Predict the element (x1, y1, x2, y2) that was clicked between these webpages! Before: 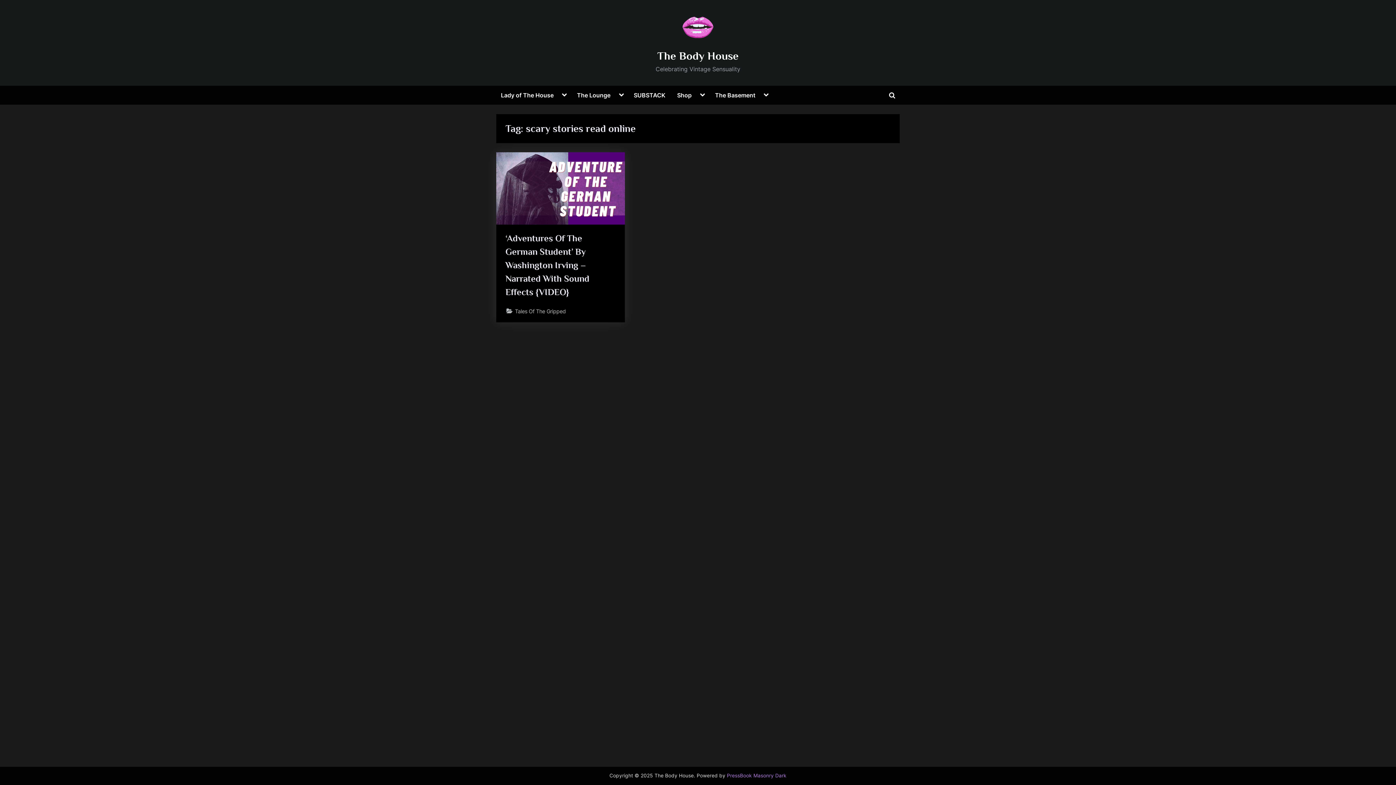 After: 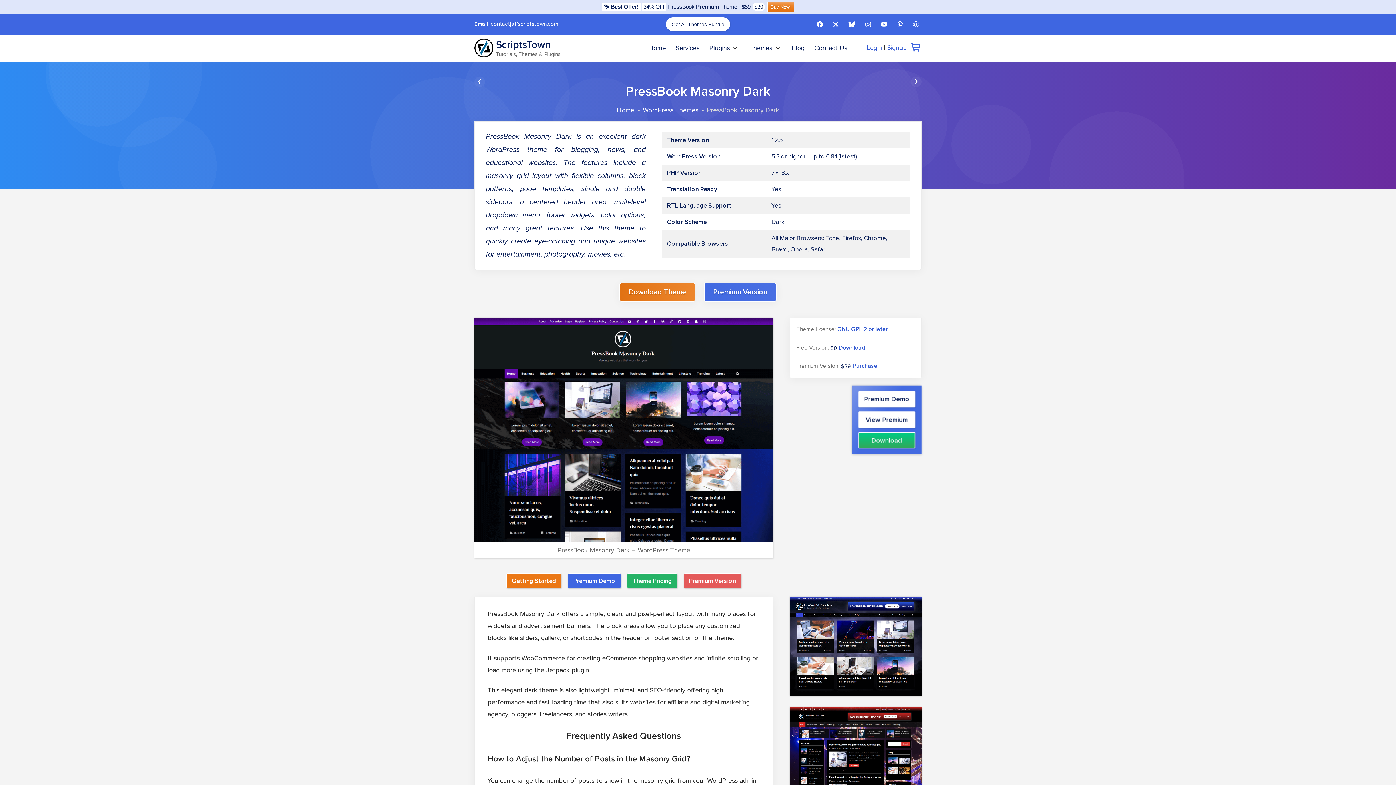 Action: label: PressBook Masonry Dark bbox: (727, 773, 786, 779)